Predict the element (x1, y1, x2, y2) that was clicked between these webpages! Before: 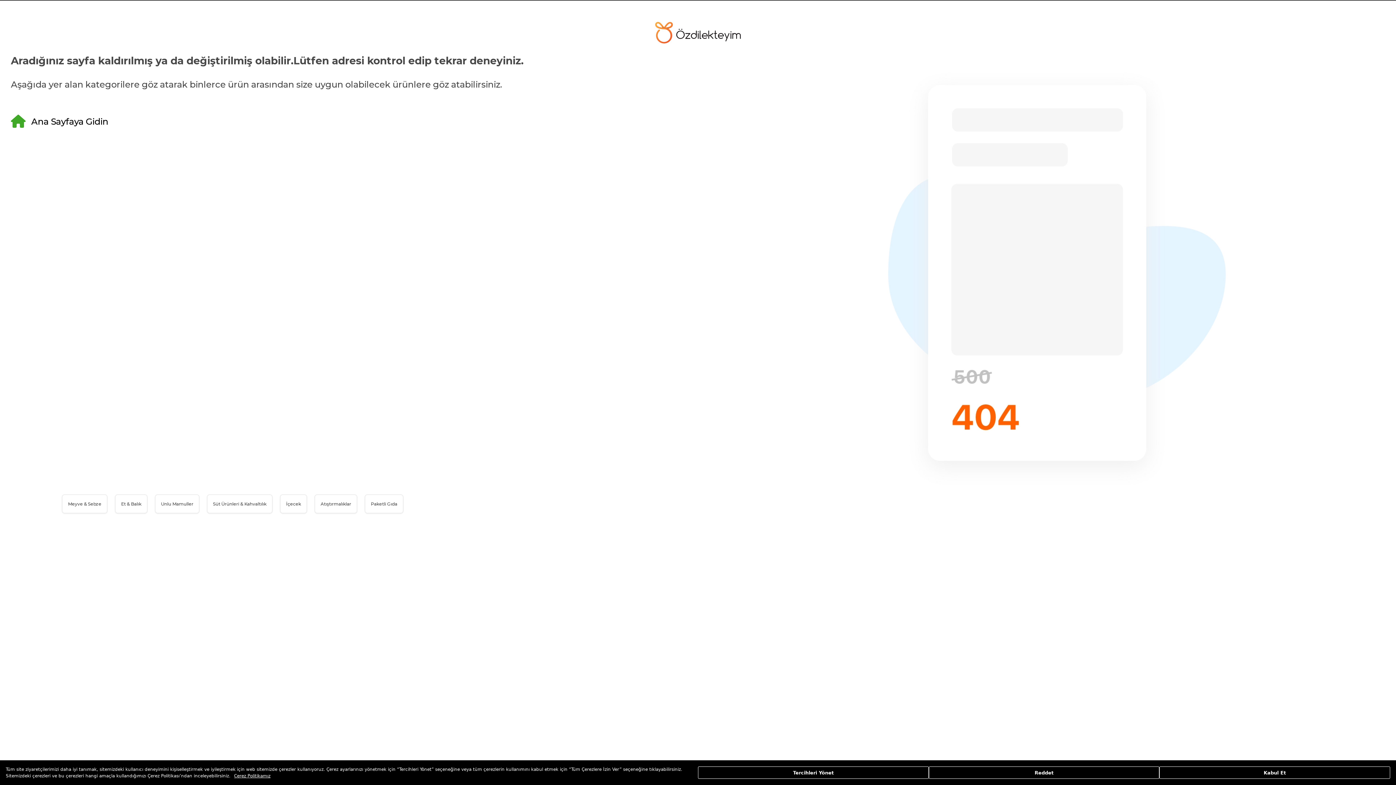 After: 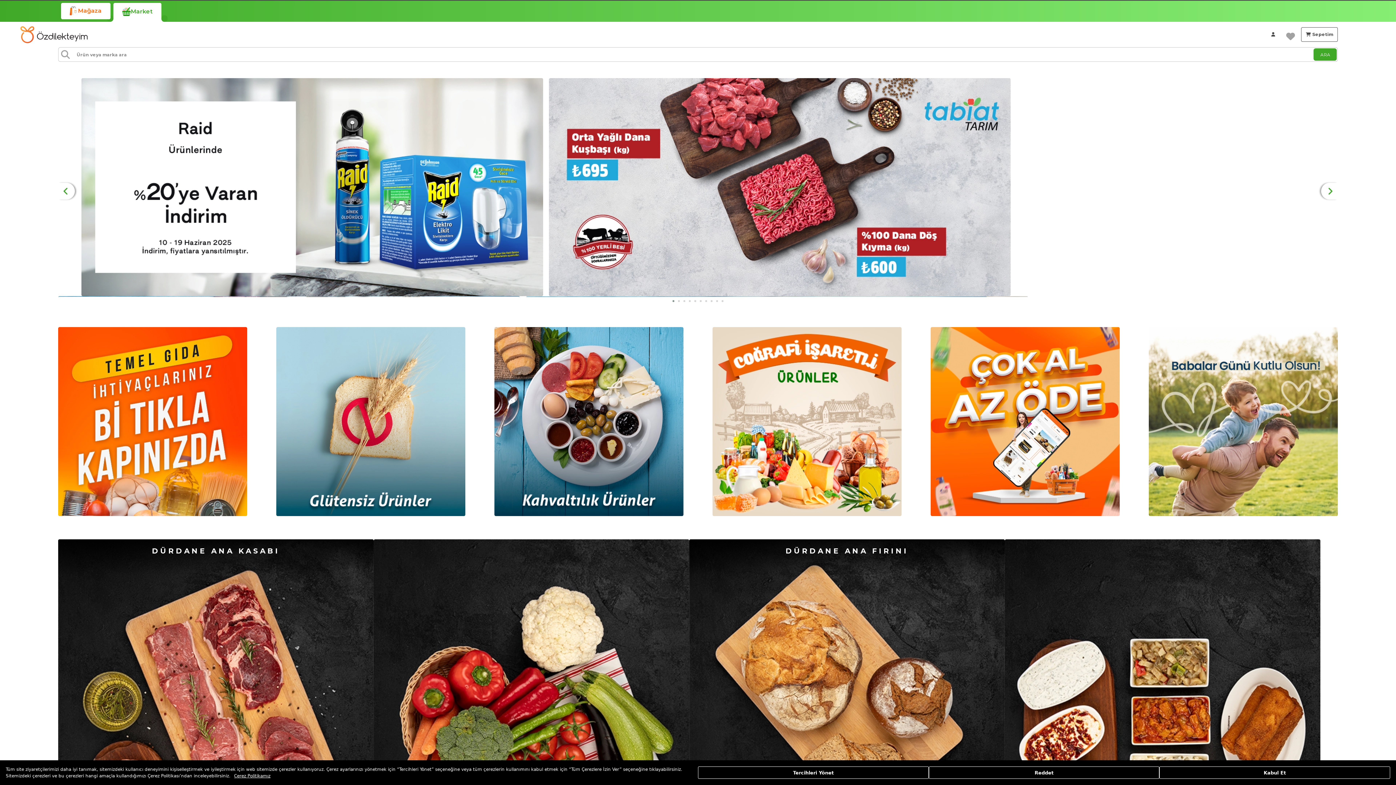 Action: bbox: (655, 24, 741, 29)